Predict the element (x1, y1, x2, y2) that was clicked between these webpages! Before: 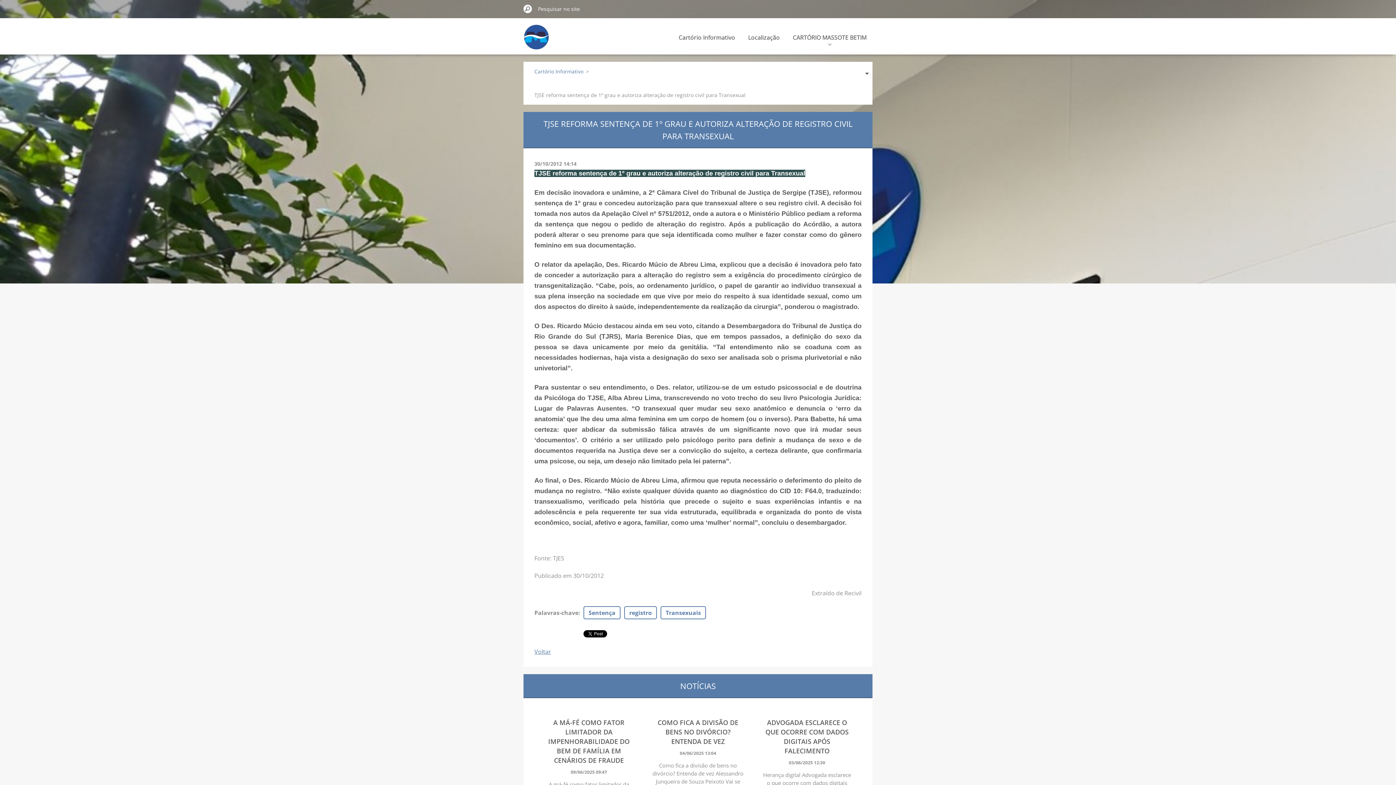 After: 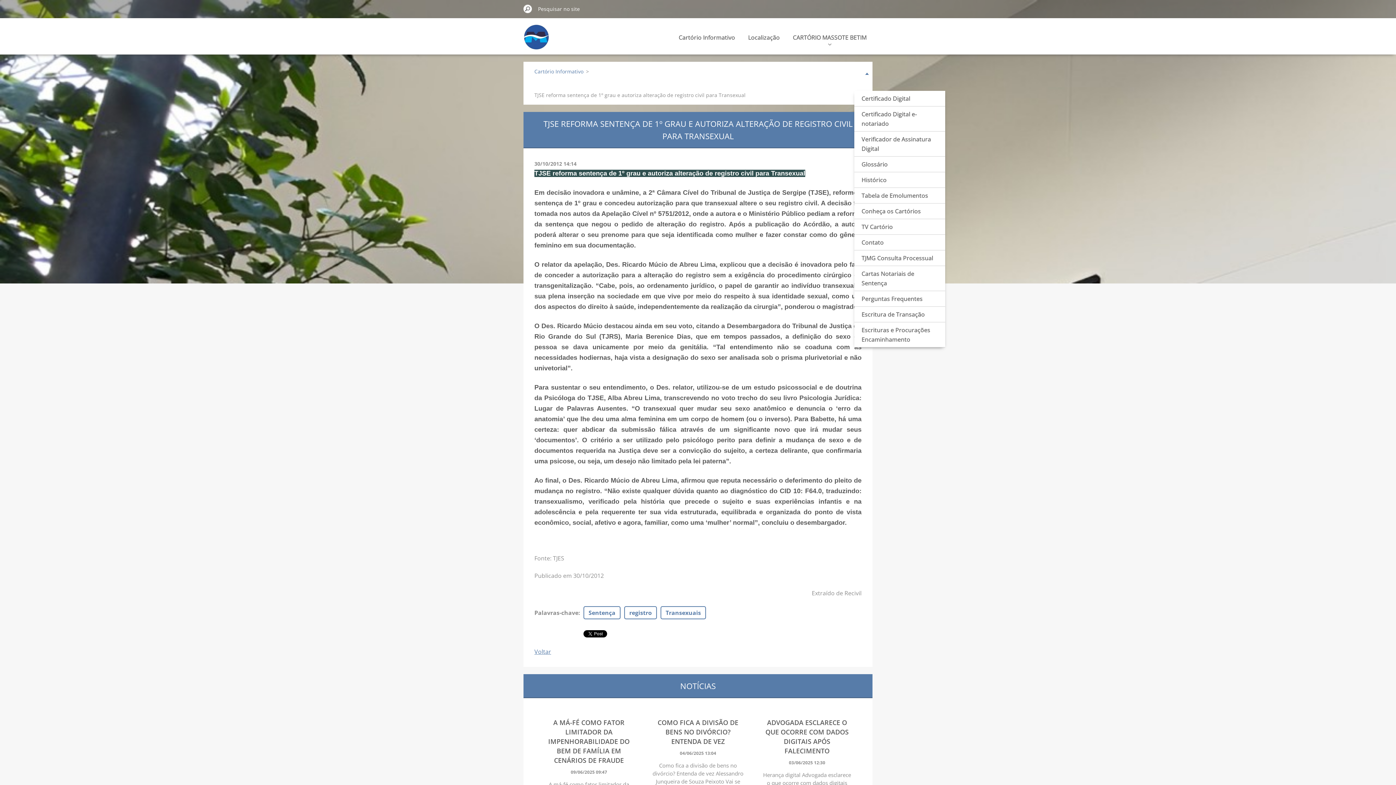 Action: bbox: (857, 54, 875, 90)